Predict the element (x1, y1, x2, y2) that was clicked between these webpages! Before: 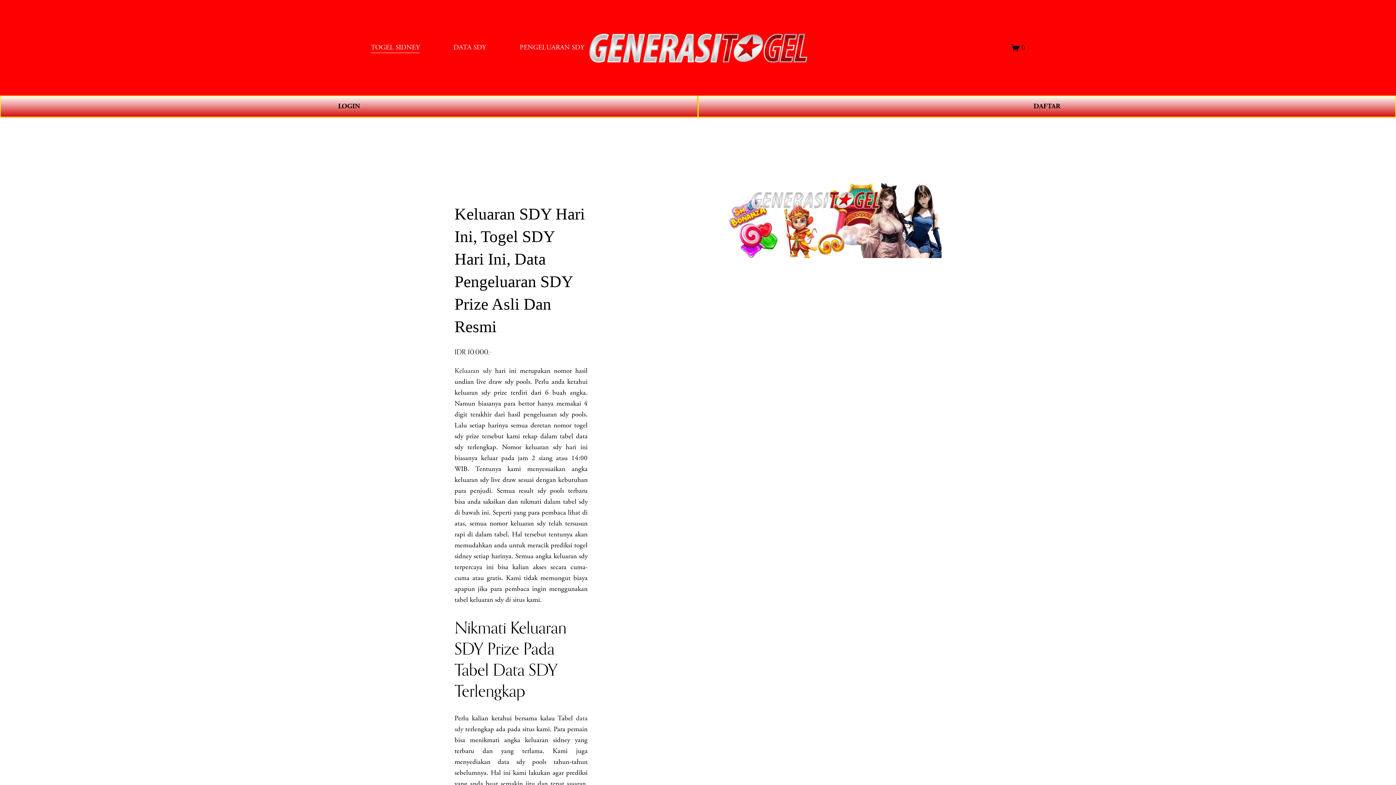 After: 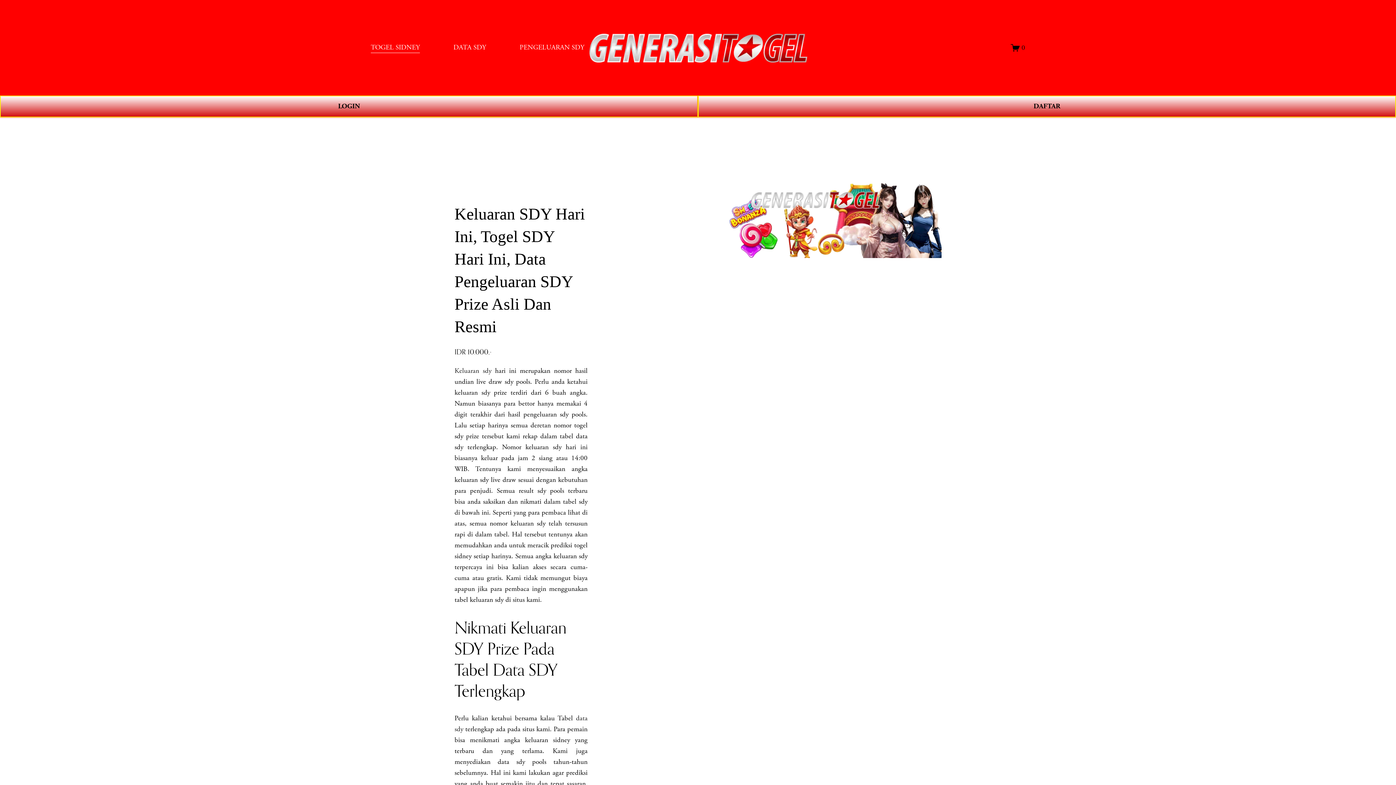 Action: bbox: (453, 41, 486, 53) label: DATA SDY